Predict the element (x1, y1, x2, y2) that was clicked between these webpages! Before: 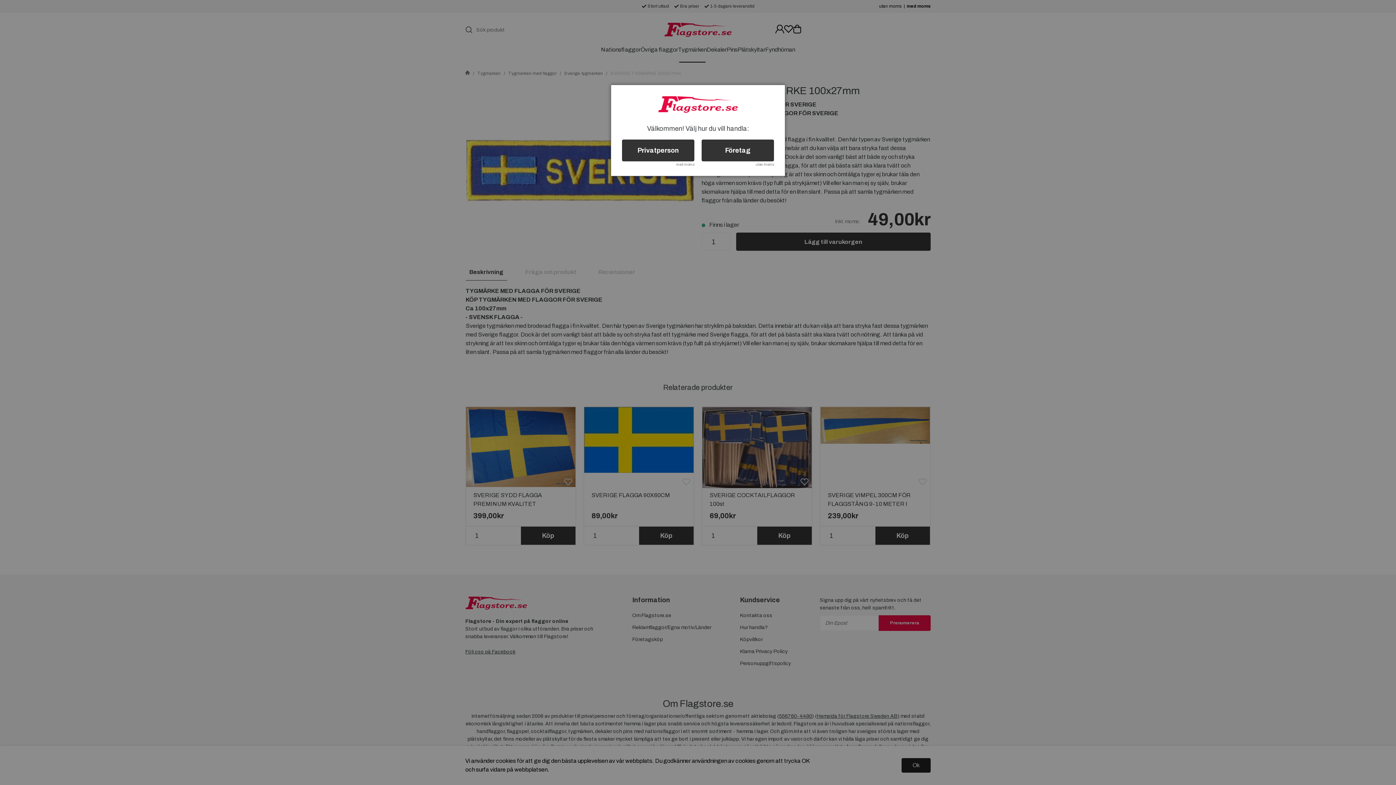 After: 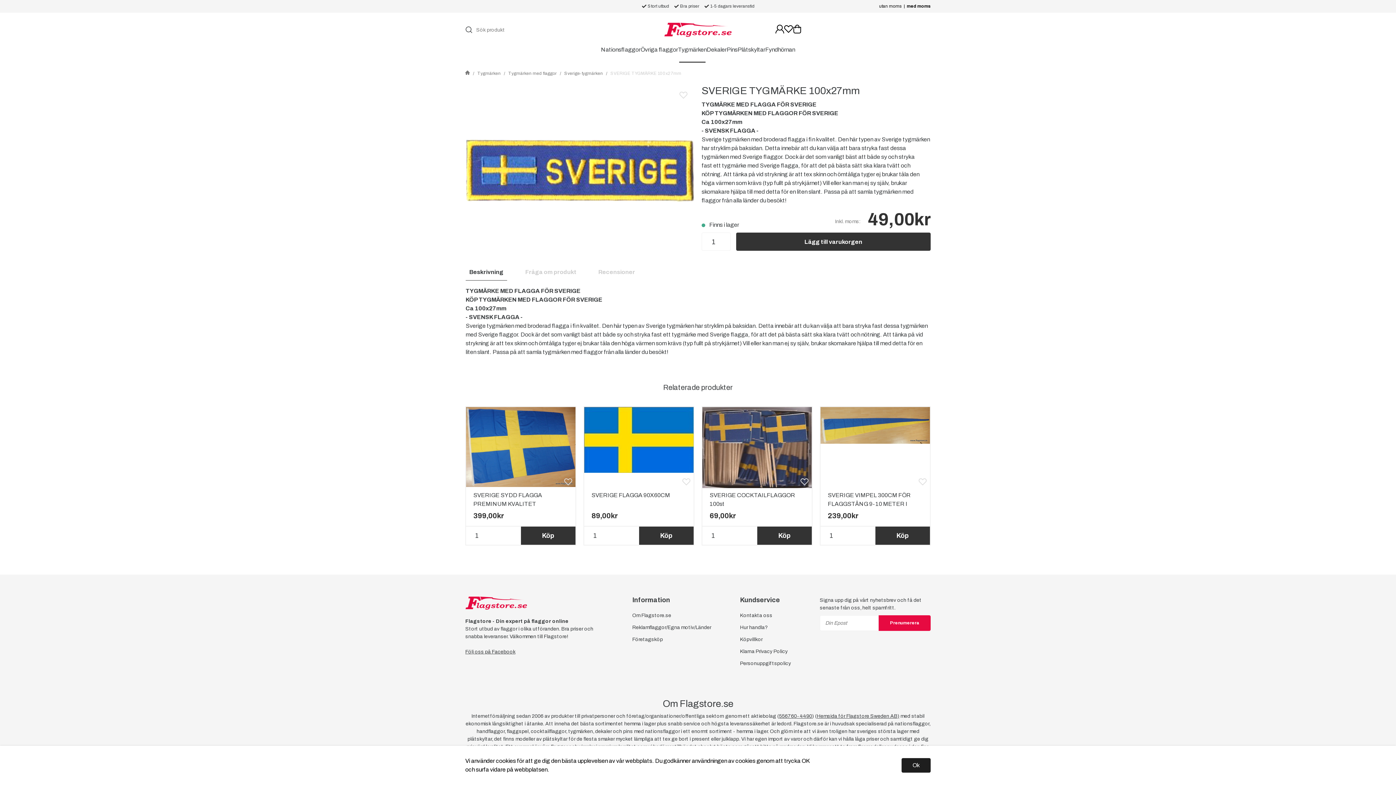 Action: label: Privatperson bbox: (622, 139, 694, 161)